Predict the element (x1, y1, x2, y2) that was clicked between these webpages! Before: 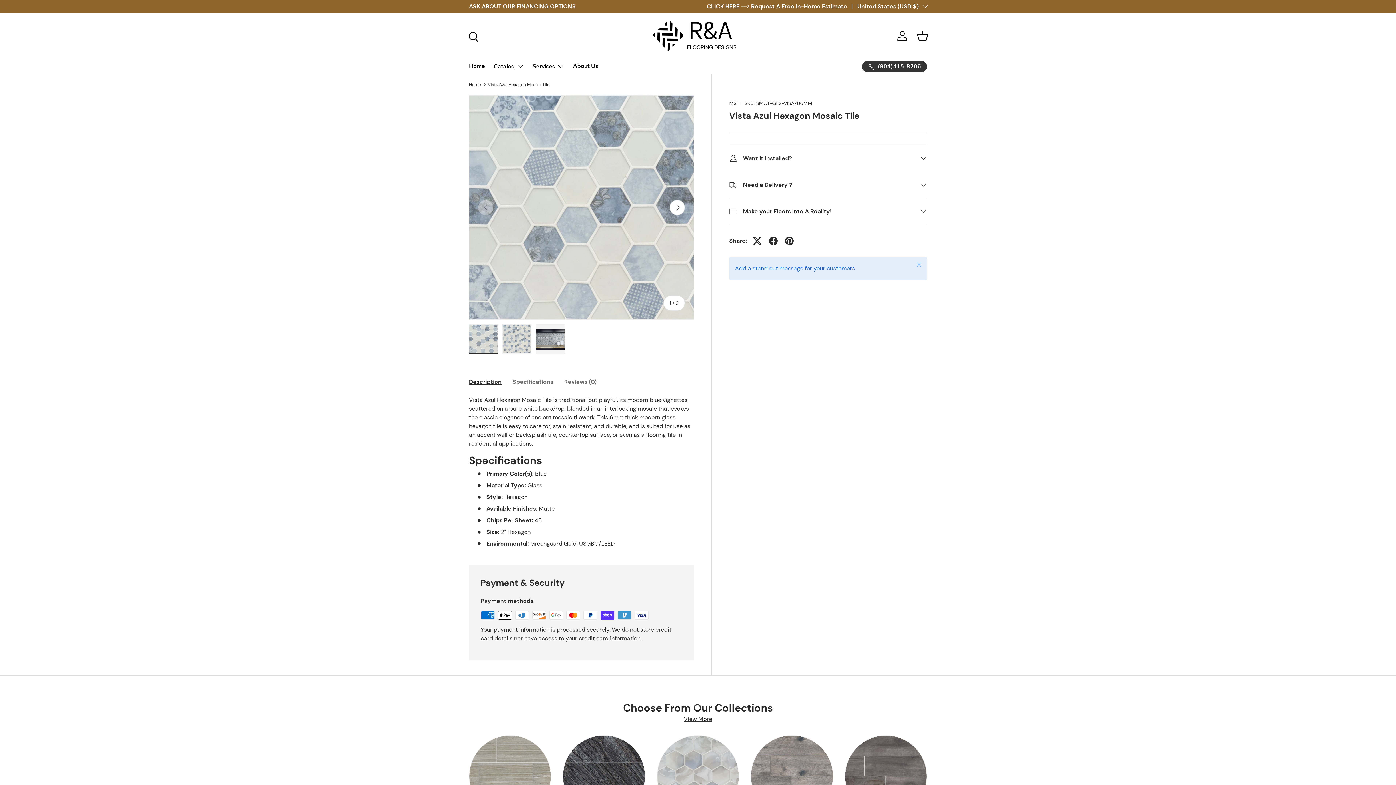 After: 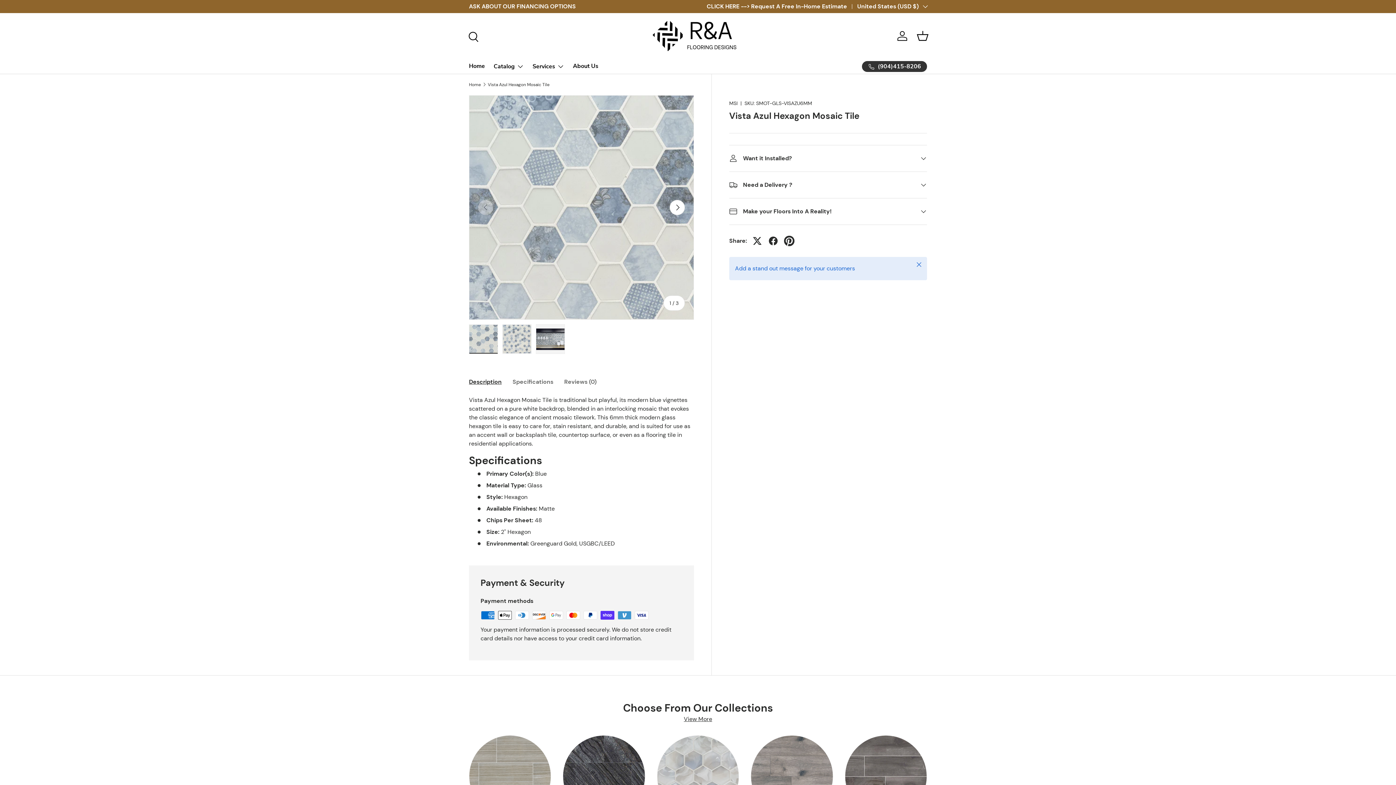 Action: bbox: (781, 232, 797, 248)